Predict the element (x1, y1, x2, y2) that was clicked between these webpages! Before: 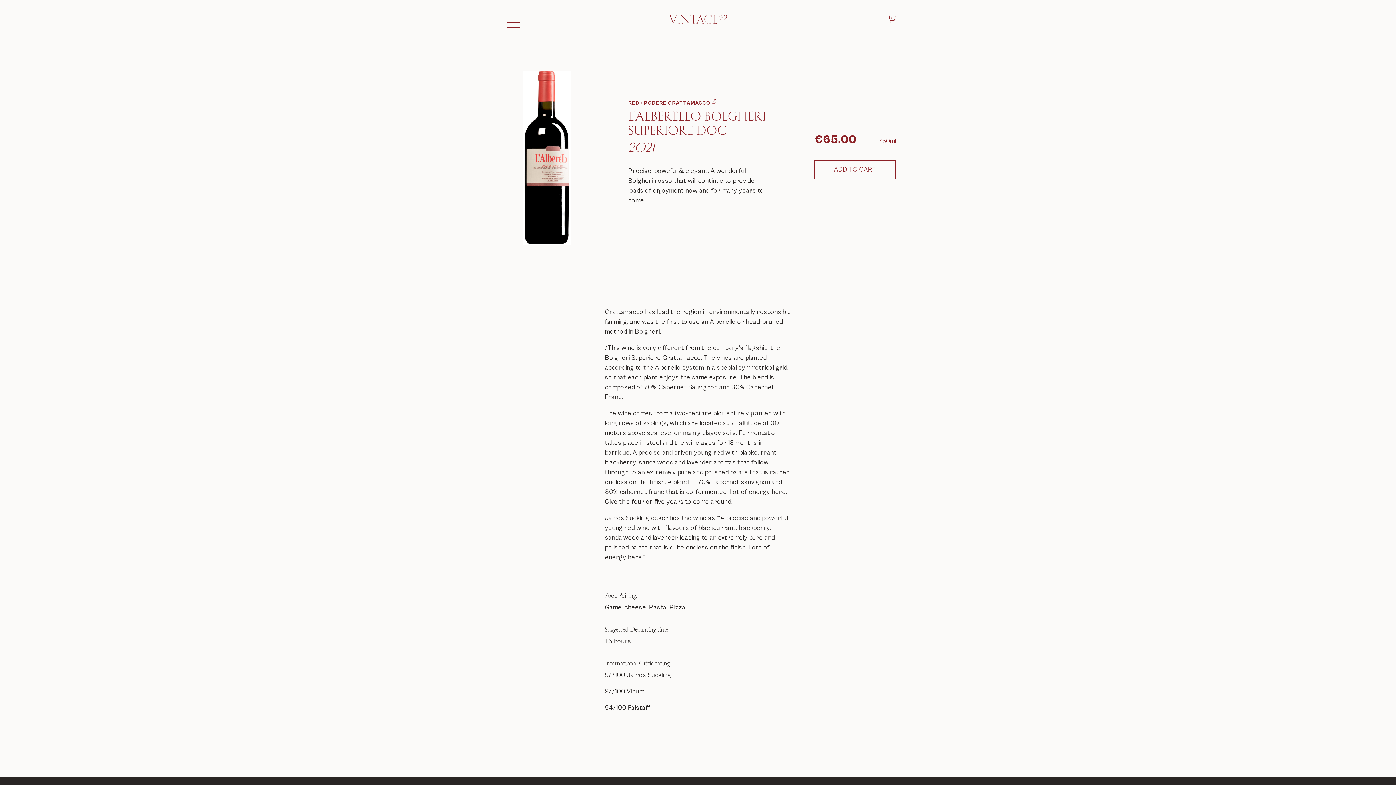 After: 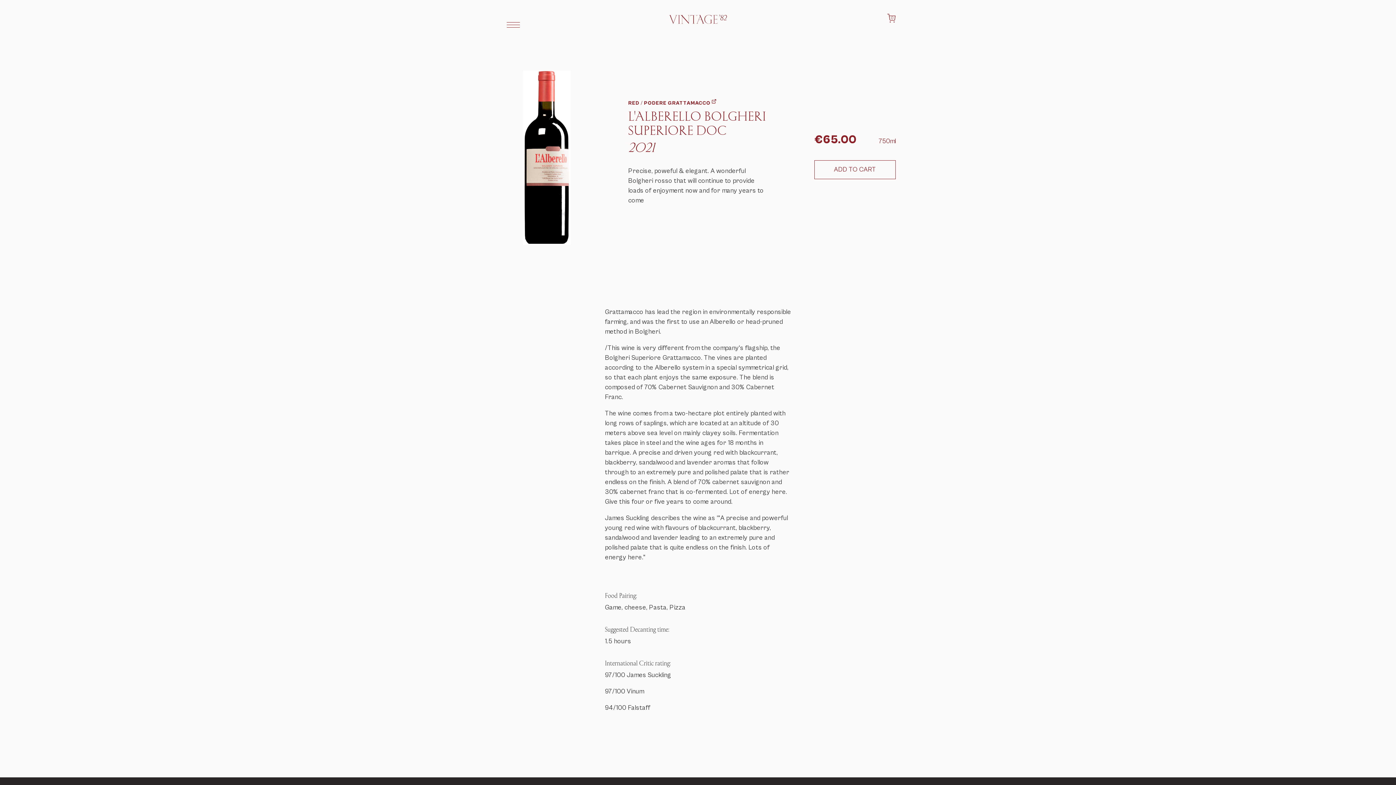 Action: bbox: (887, 13, 896, 22) label: Open cart